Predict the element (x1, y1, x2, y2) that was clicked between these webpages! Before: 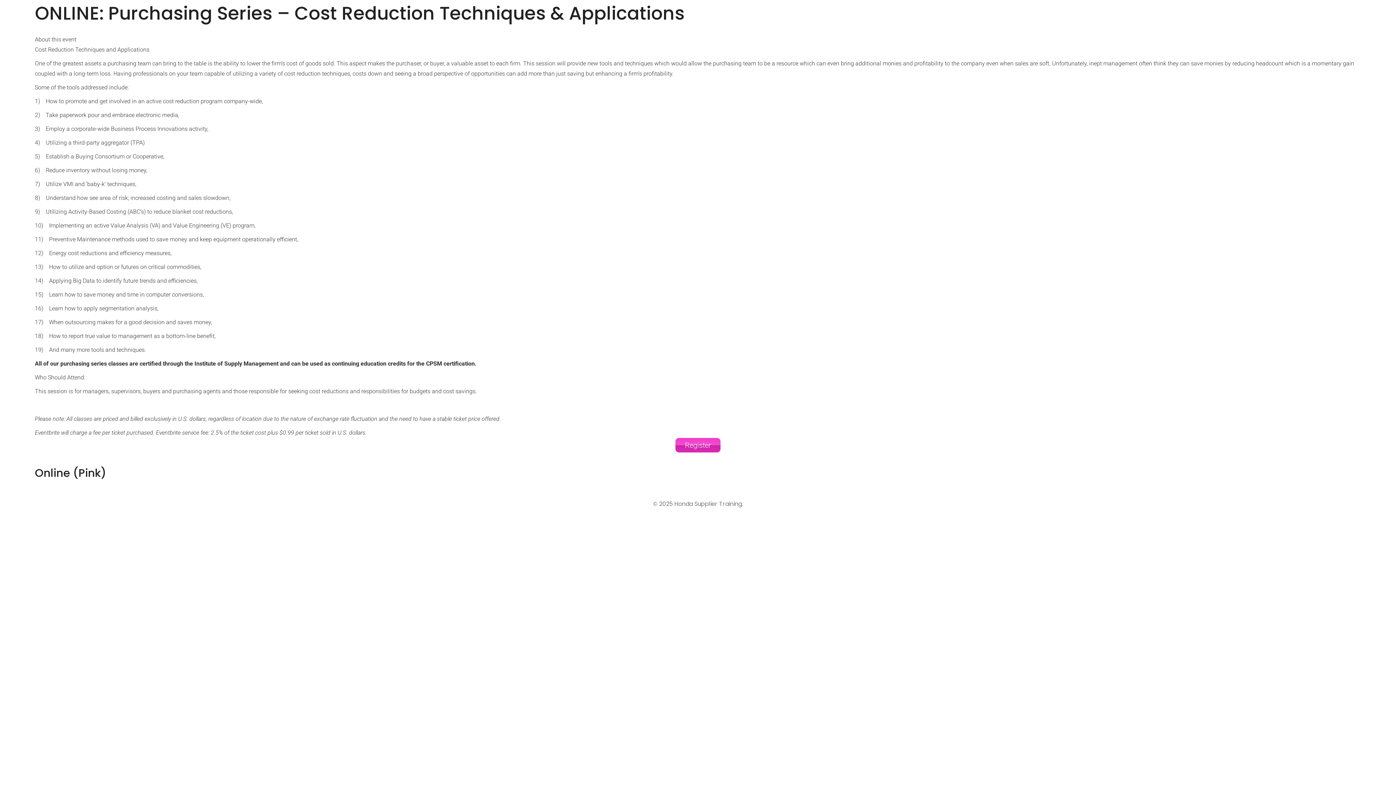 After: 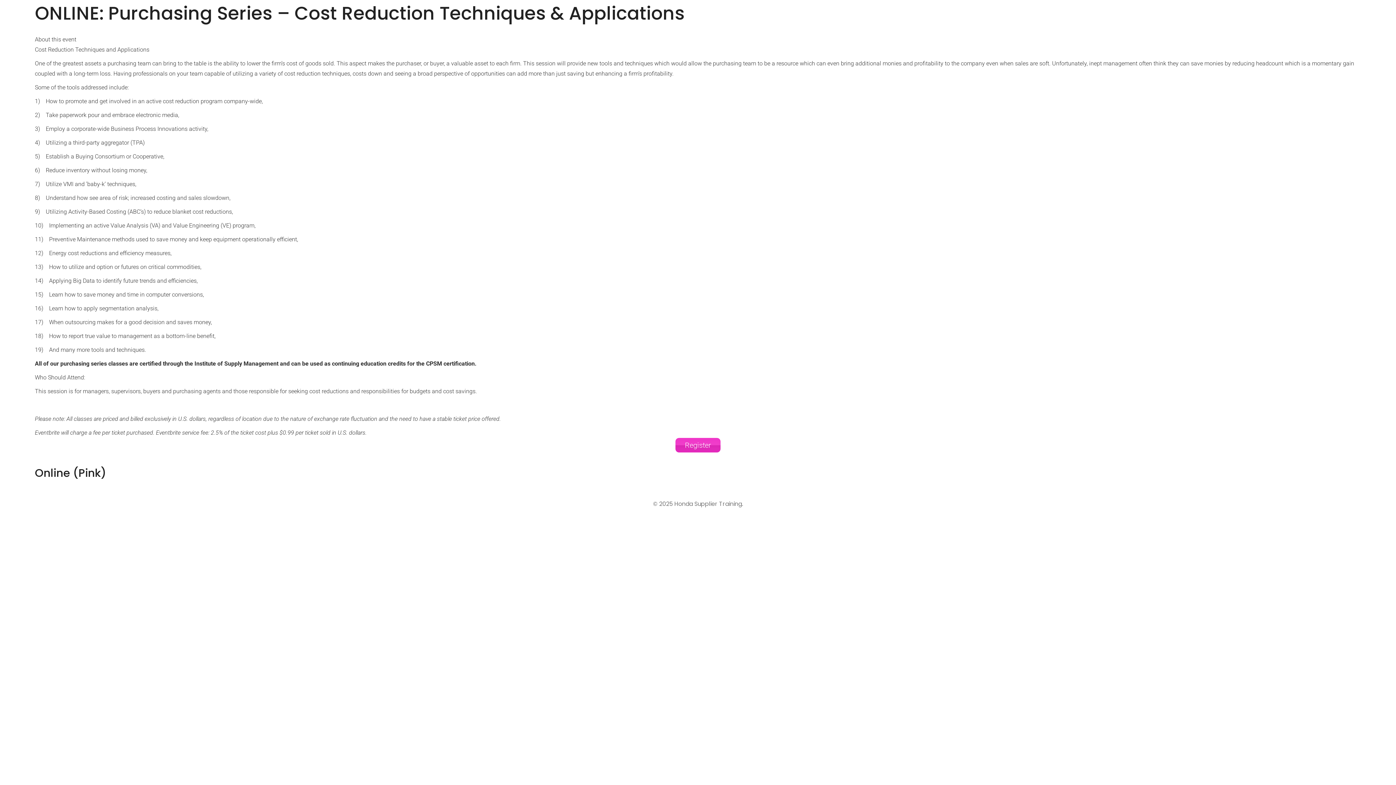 Action: bbox: (675, 438, 720, 452) label: Register